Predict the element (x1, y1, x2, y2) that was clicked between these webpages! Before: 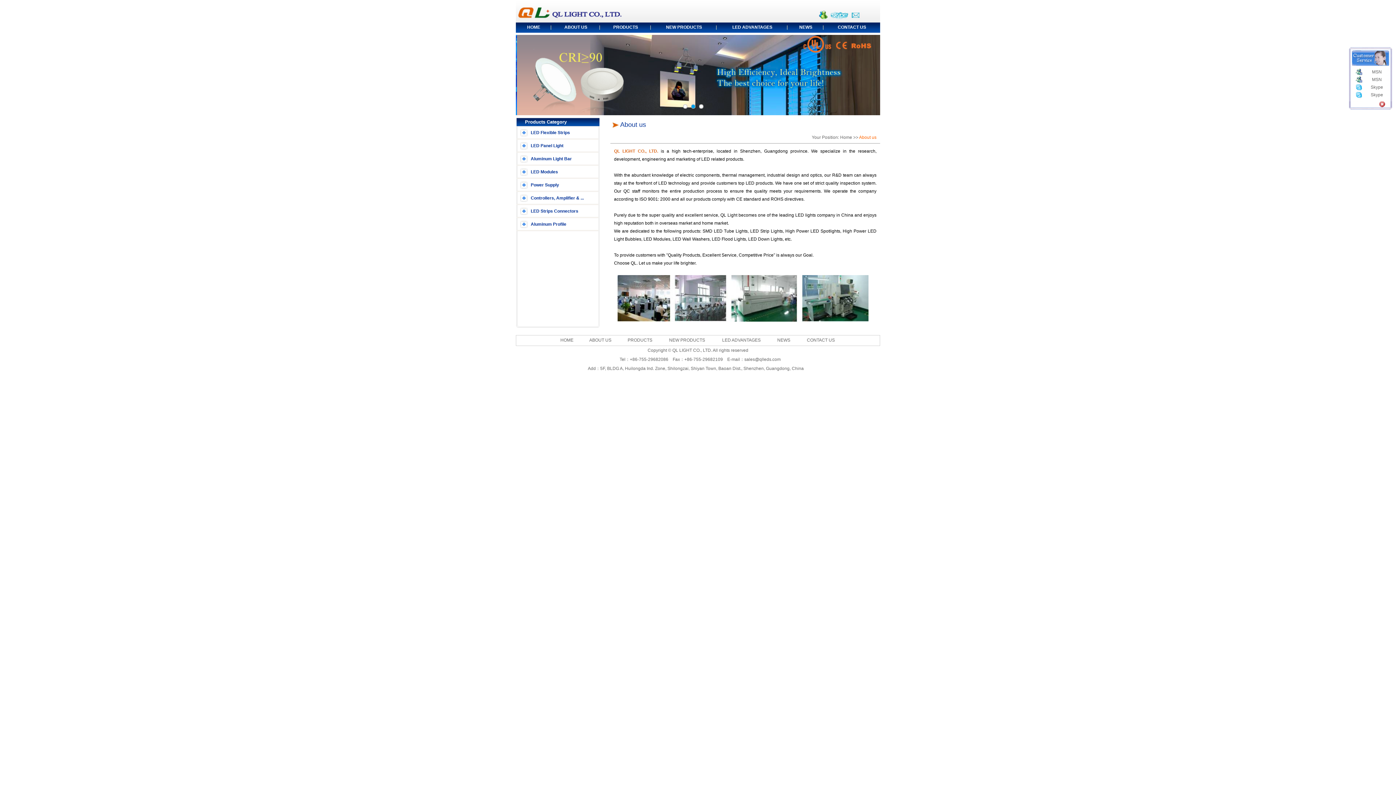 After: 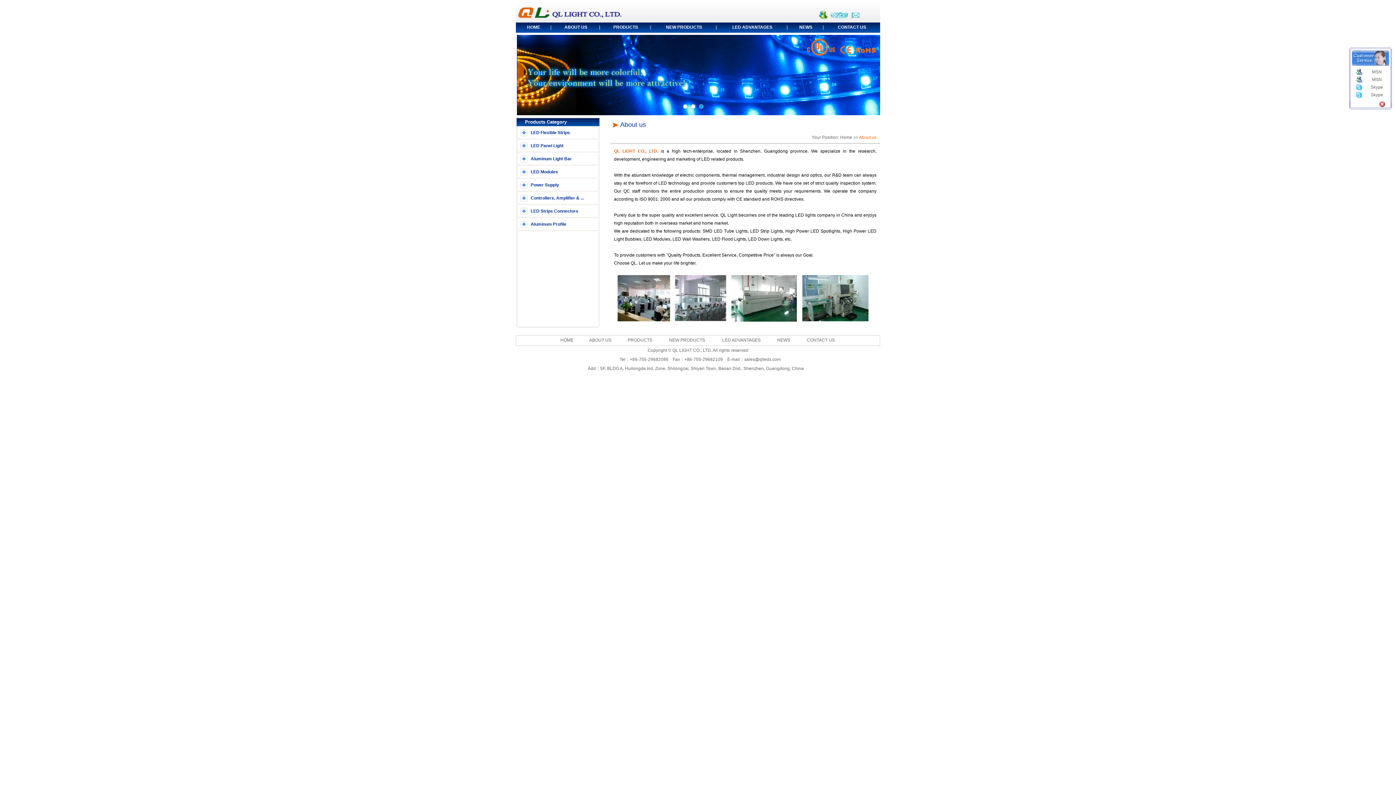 Action: label: ABOUT US bbox: (551, 24, 600, 31)